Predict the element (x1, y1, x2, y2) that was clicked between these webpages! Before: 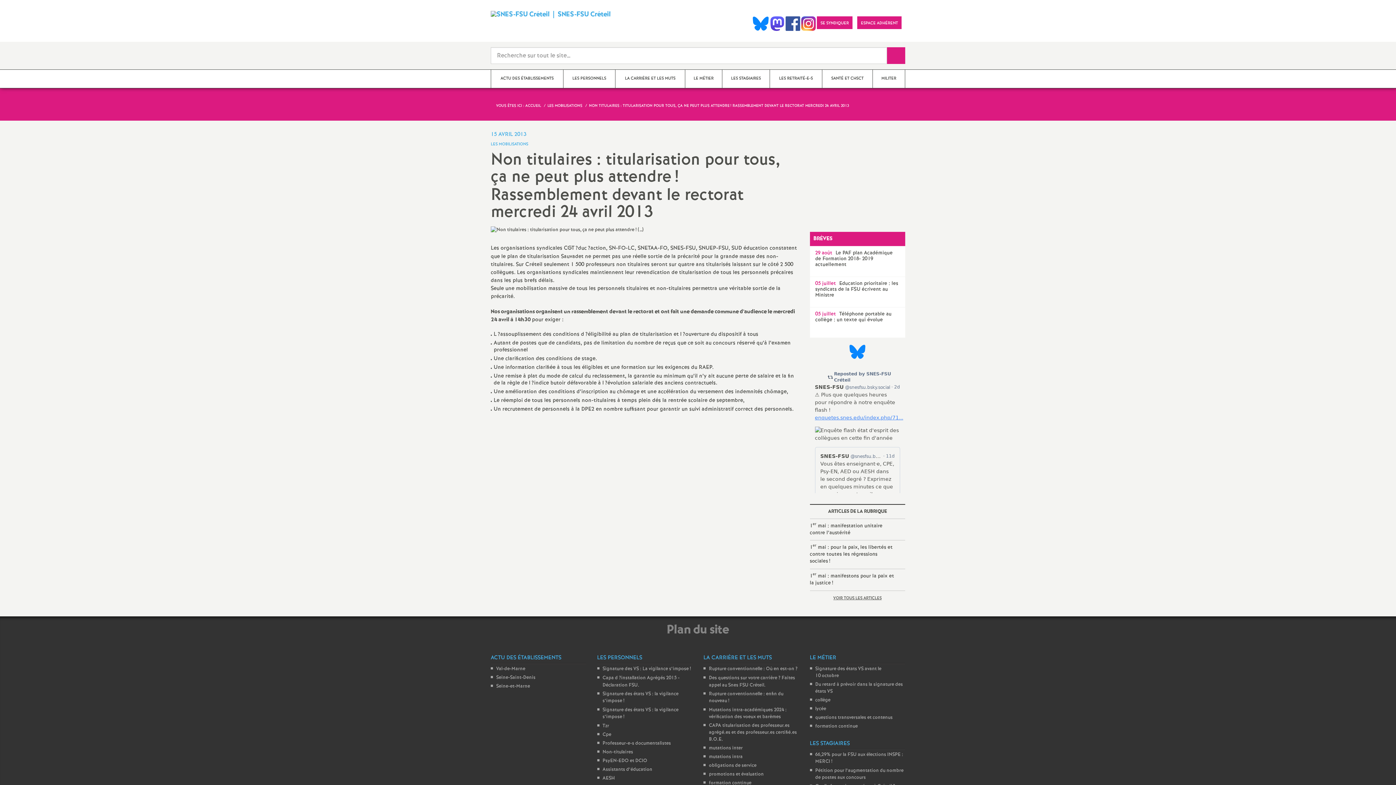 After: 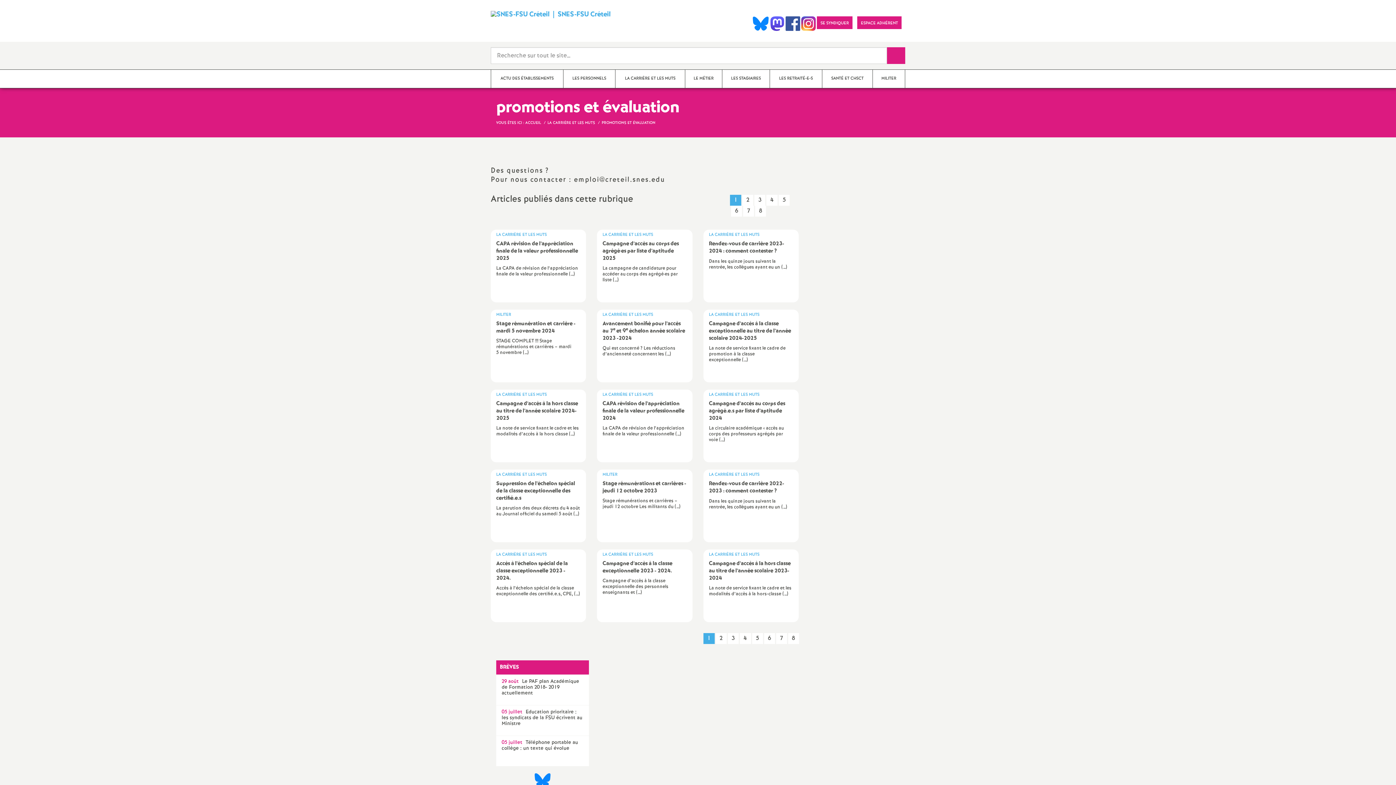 Action: bbox: (709, 771, 764, 778) label: promotions et évaluation